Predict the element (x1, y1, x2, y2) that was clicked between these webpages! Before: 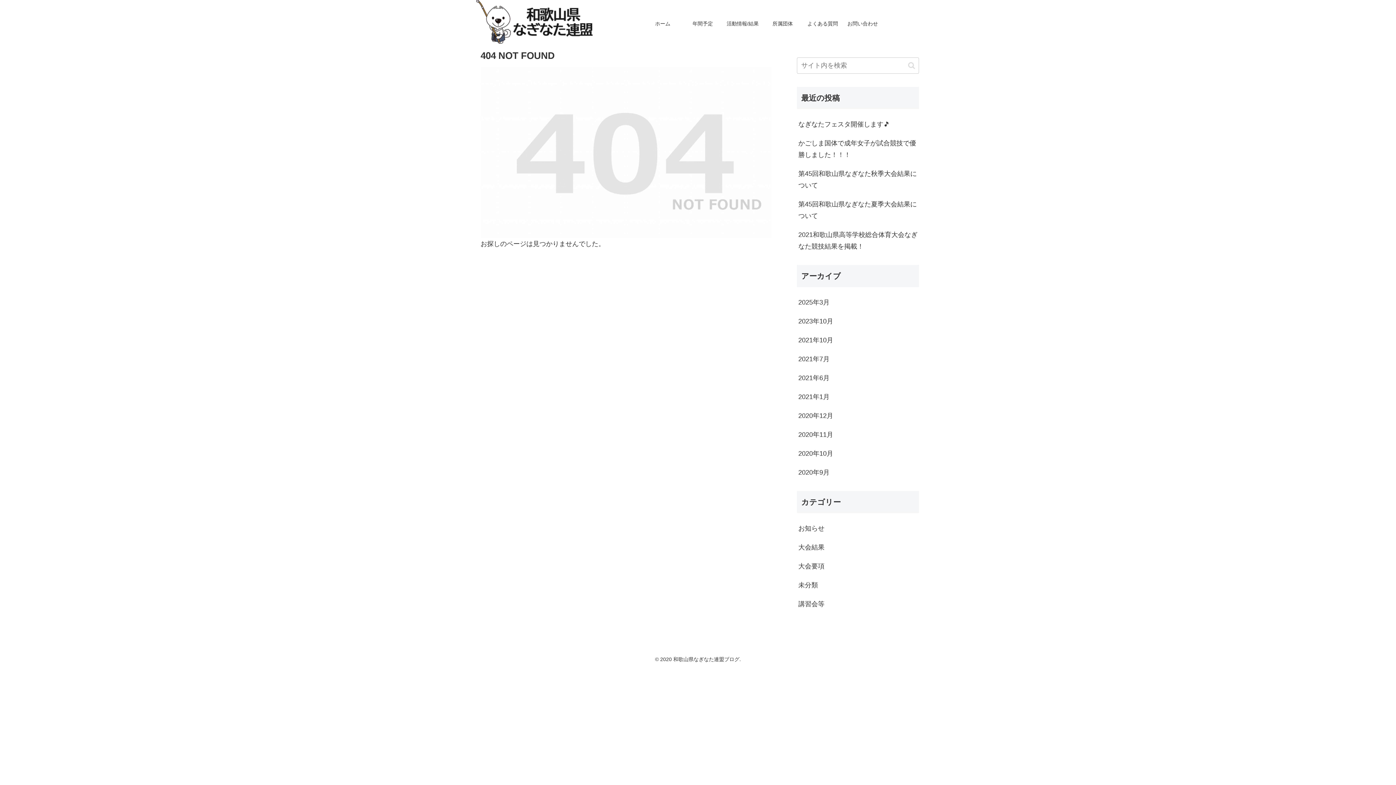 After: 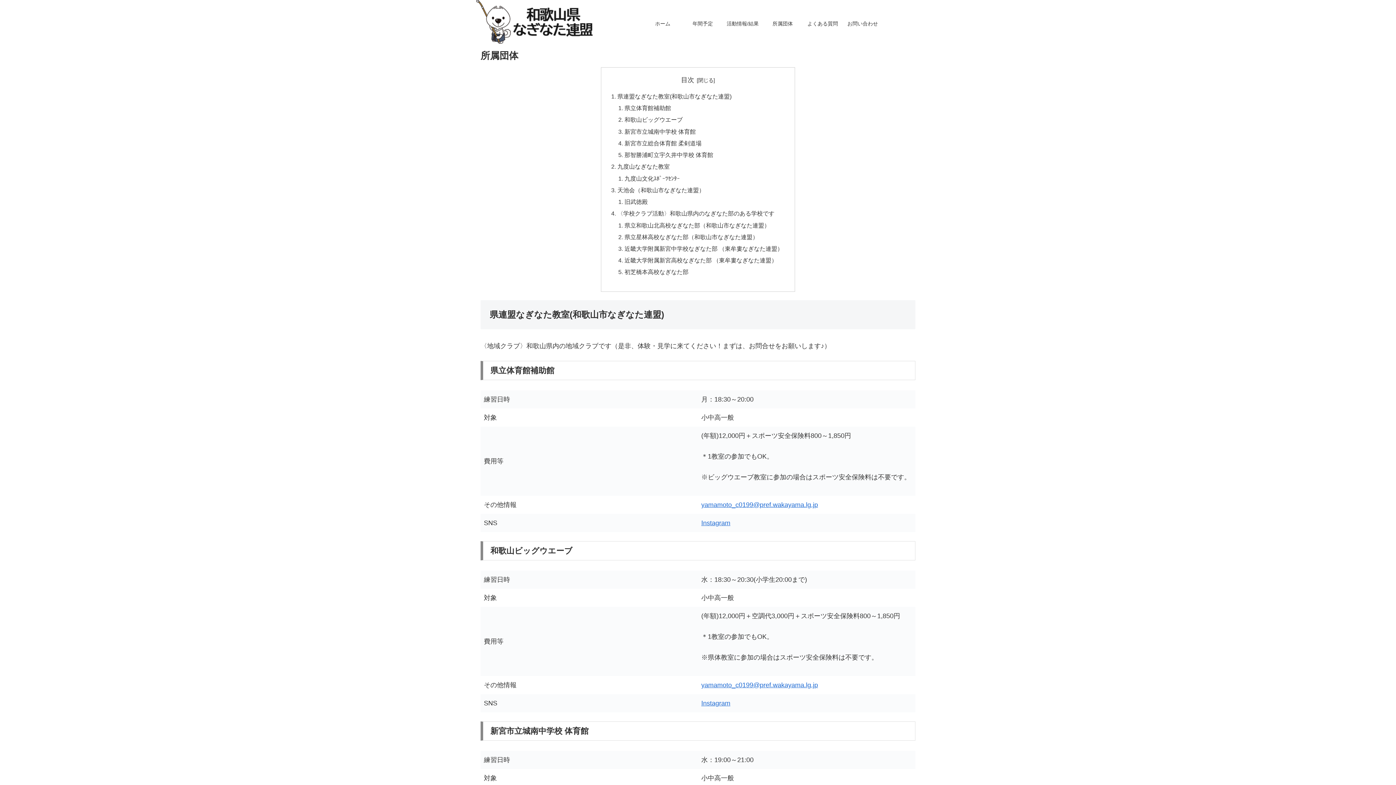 Action: bbox: (762, 3, 802, 43) label: 所属団体